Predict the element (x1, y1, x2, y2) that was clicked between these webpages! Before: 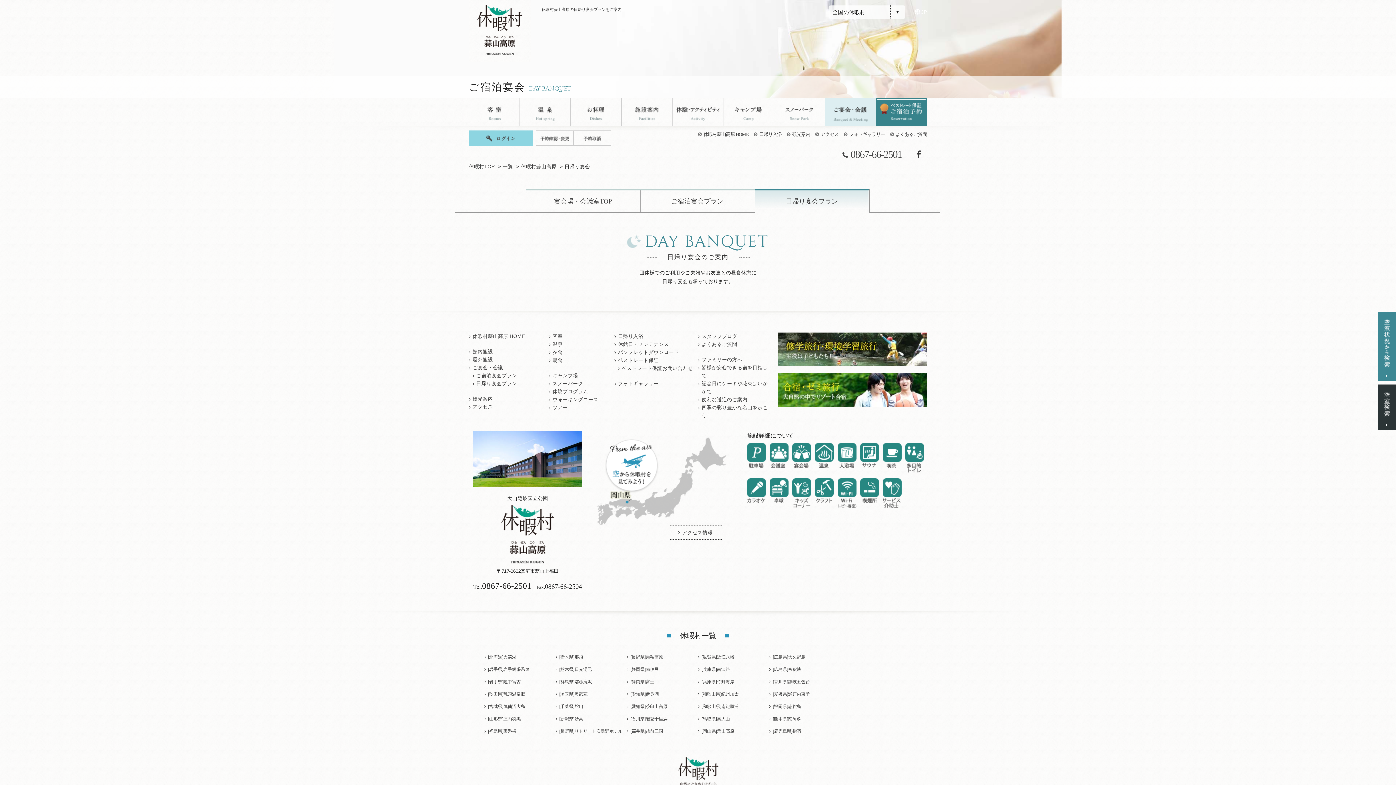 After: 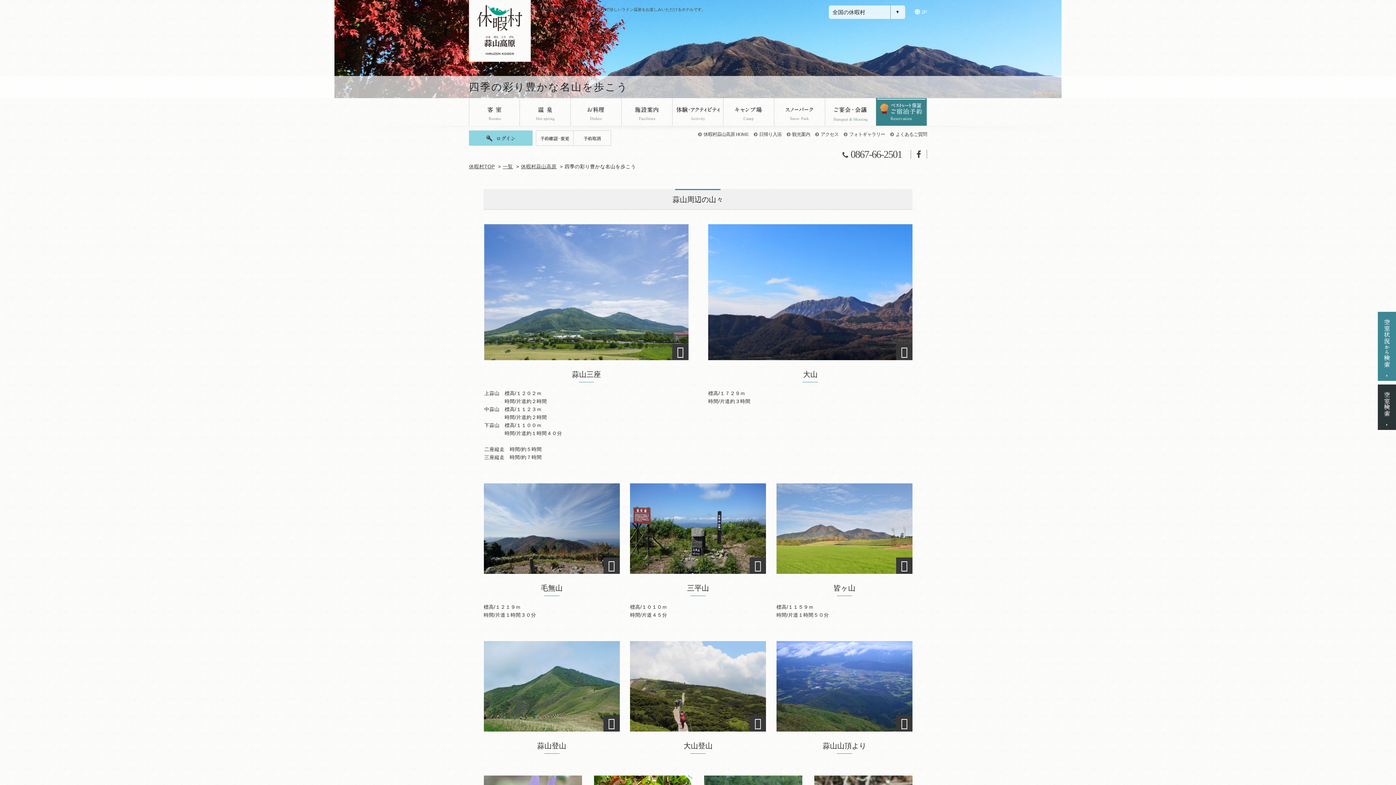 Action: label: 四季の彩り豊かな名山を歩こう bbox: (698, 404, 769, 420)